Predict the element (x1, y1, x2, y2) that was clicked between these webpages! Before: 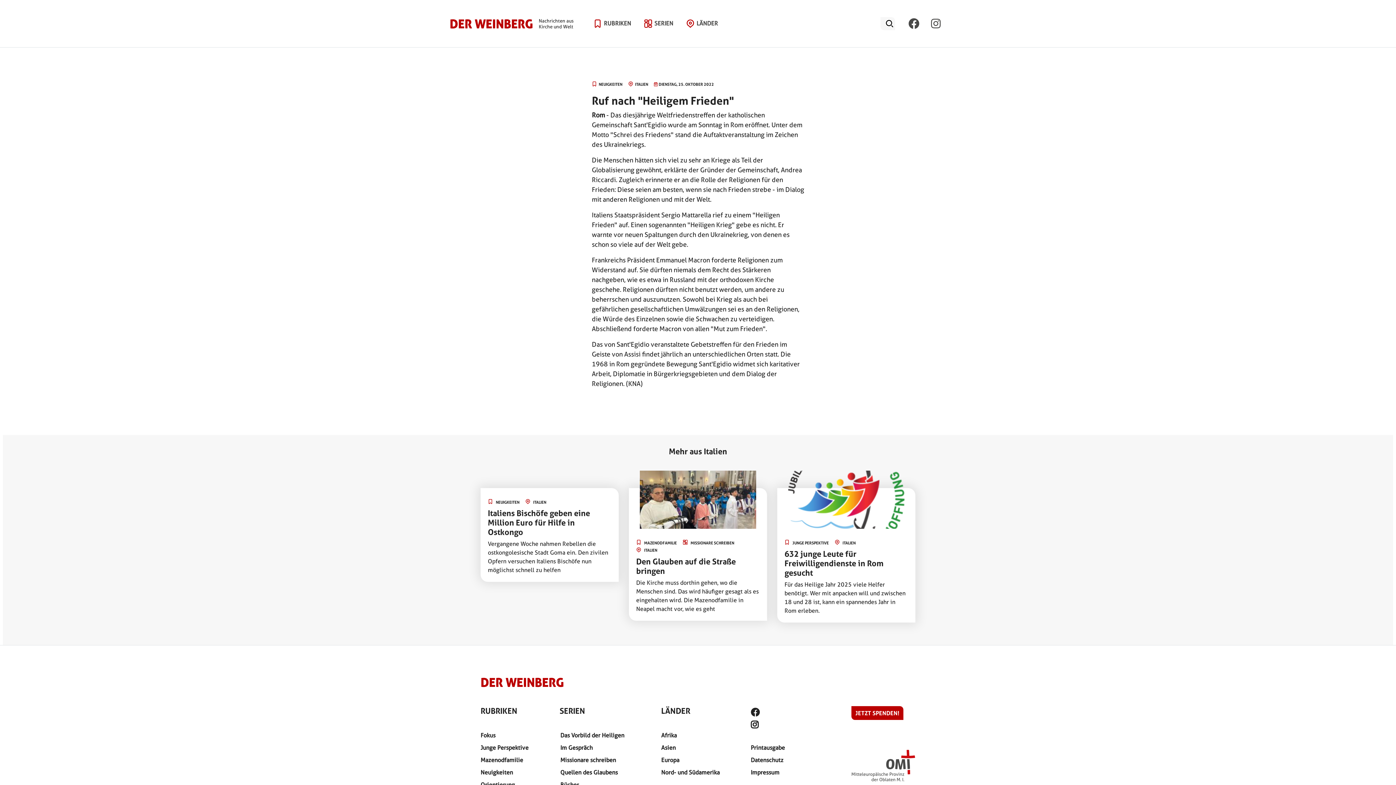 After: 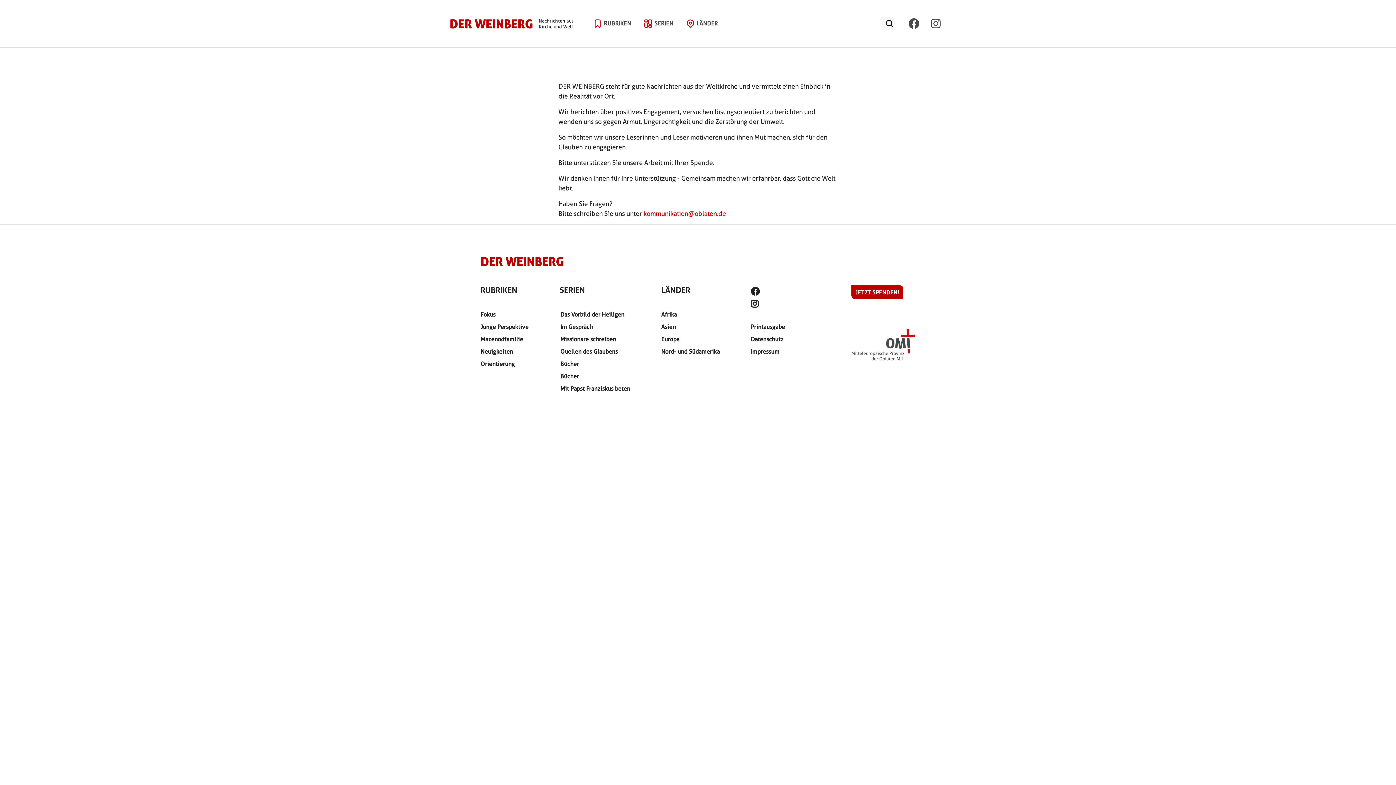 Action: bbox: (851, 706, 903, 720) label: JETZT SPENDEN!